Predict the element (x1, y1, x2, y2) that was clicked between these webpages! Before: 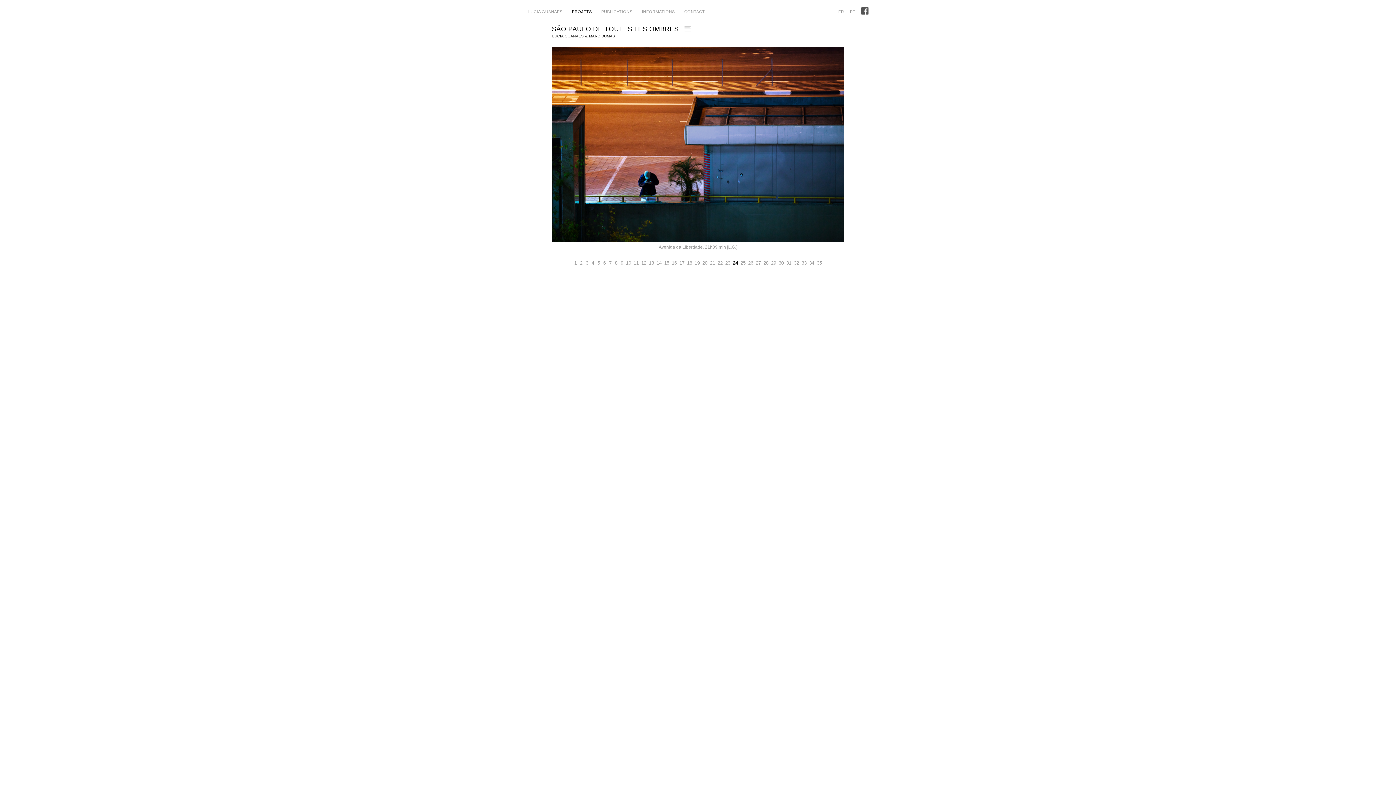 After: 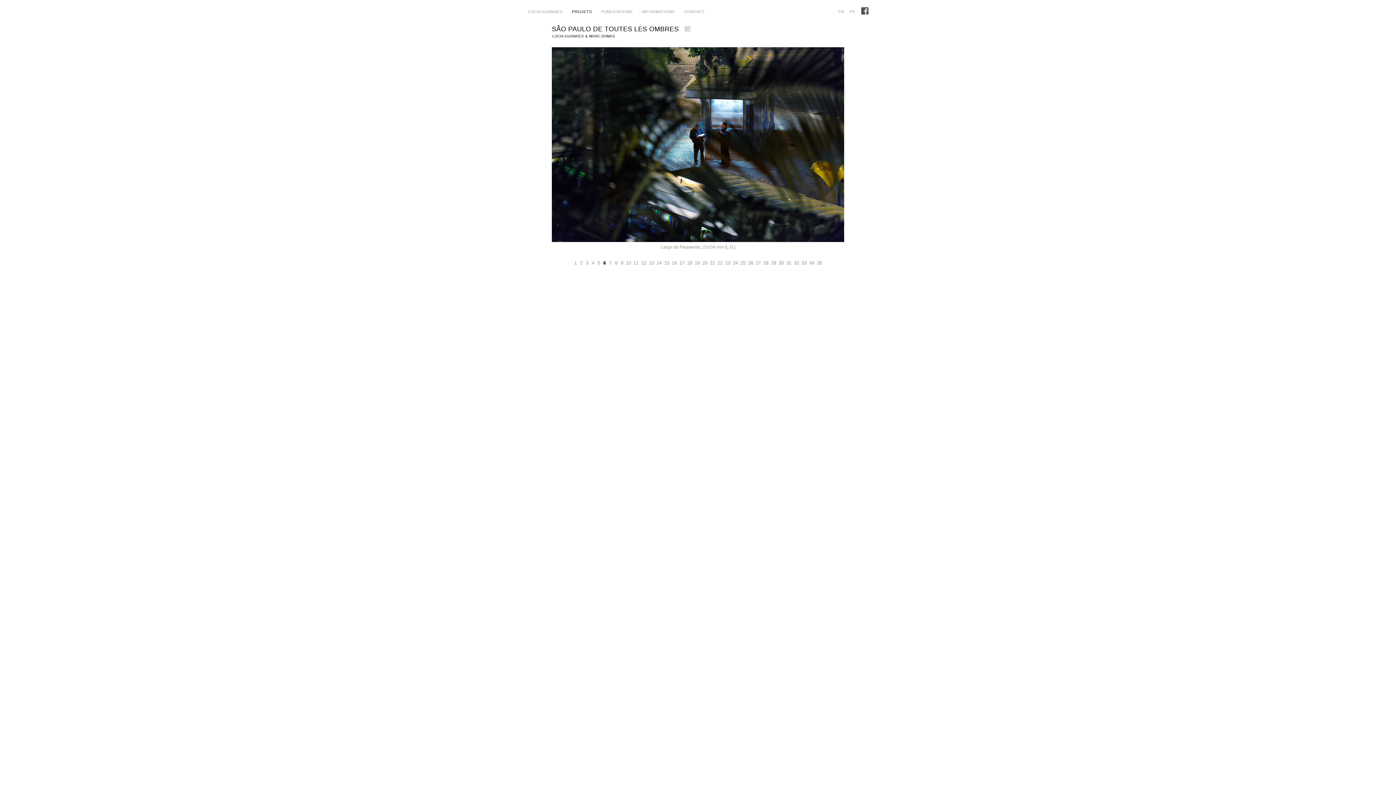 Action: bbox: (601, 259, 607, 266) label: 6